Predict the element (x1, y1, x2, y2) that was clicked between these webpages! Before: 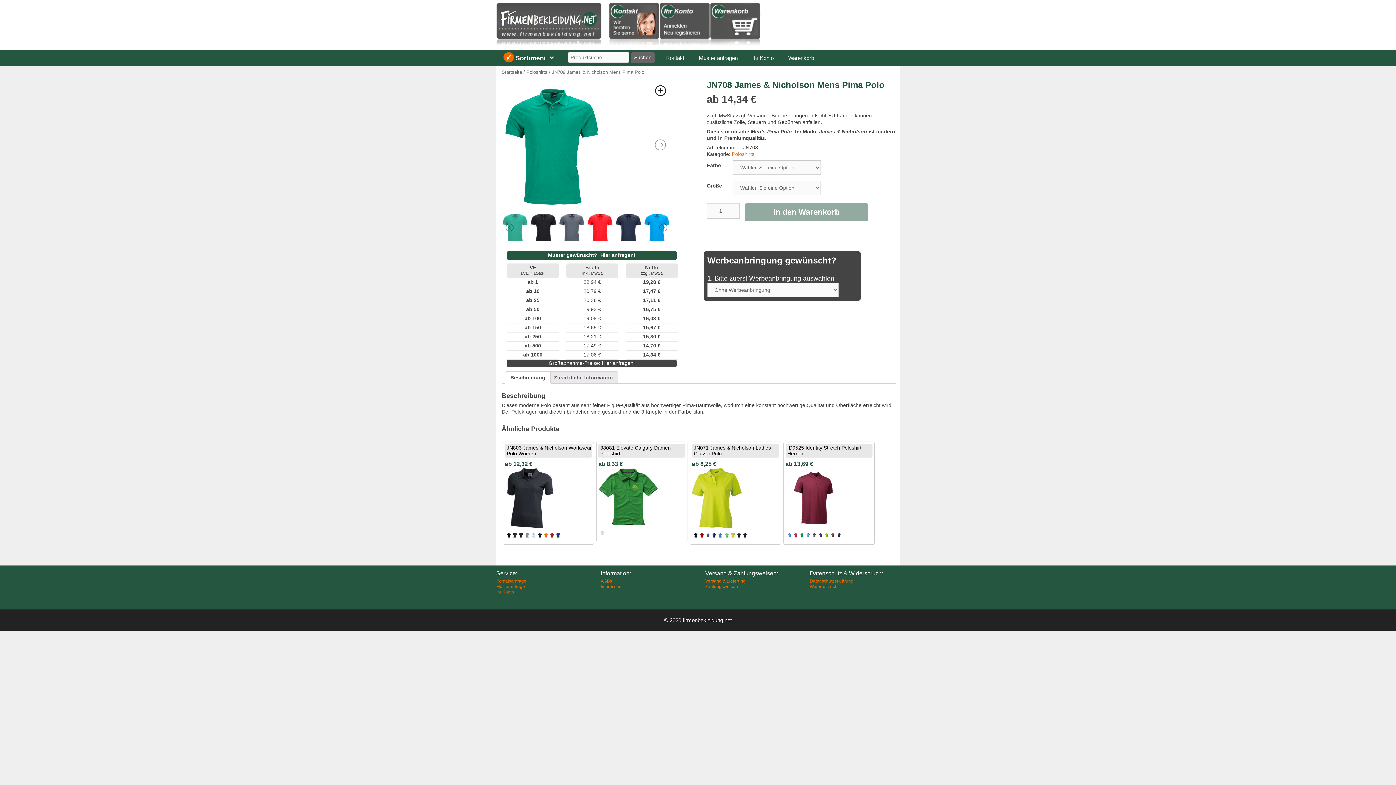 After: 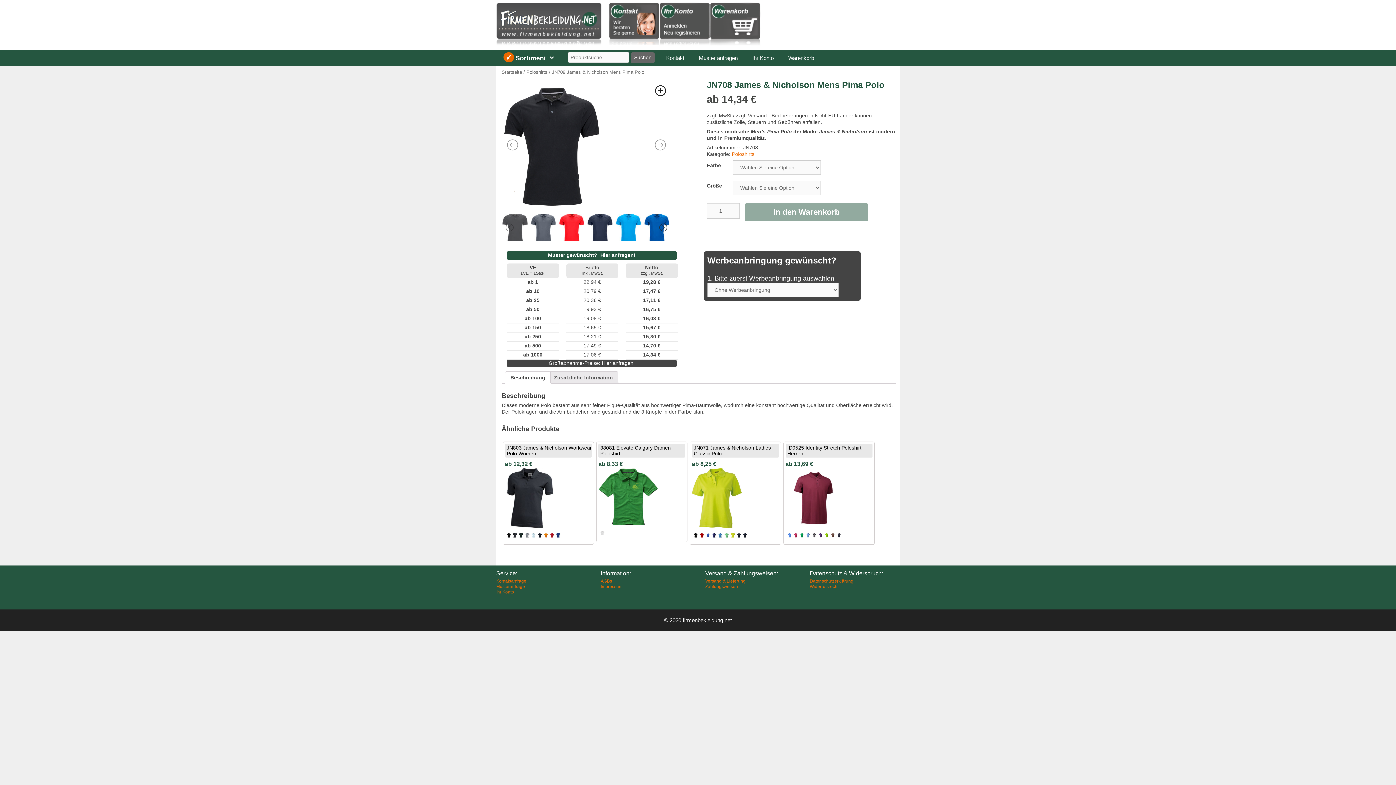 Action: bbox: (659, 223, 667, 232)